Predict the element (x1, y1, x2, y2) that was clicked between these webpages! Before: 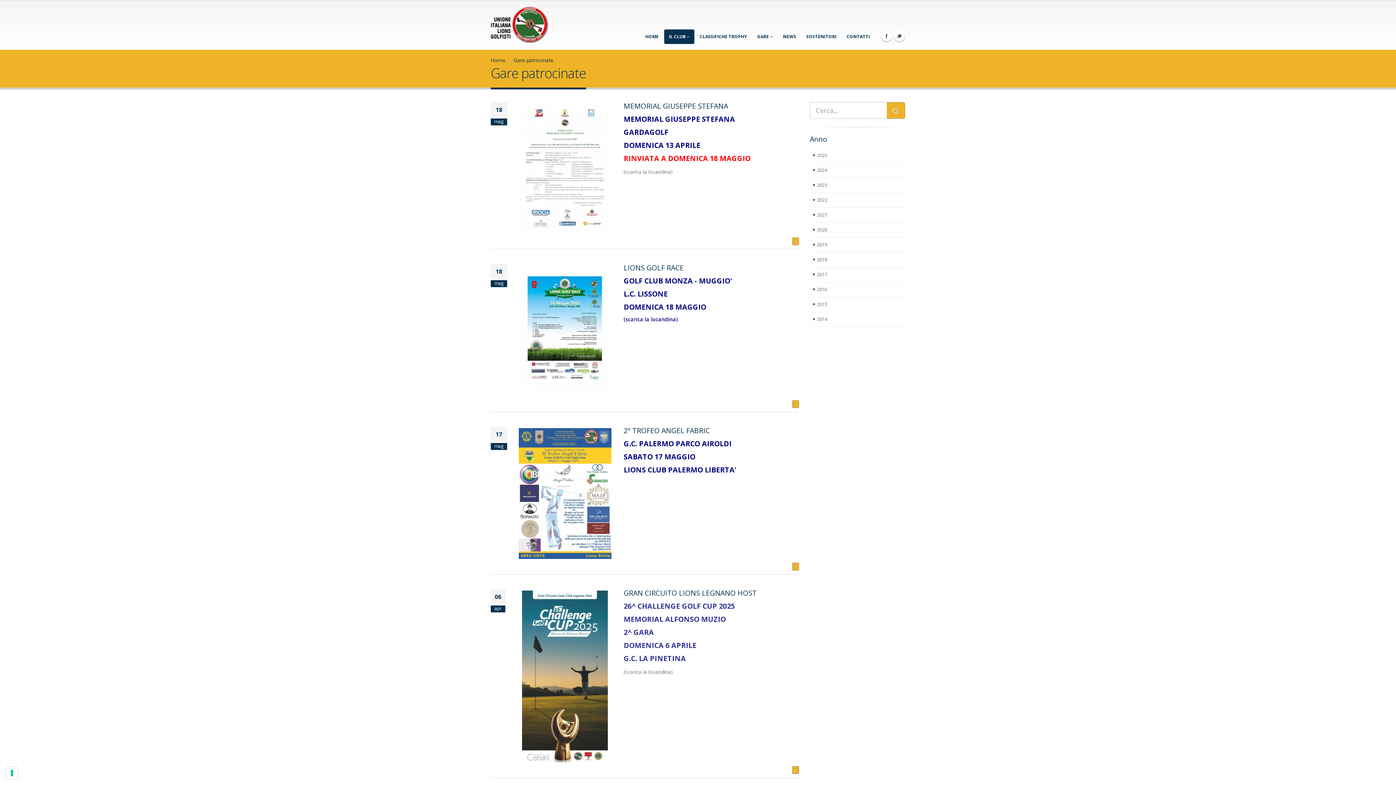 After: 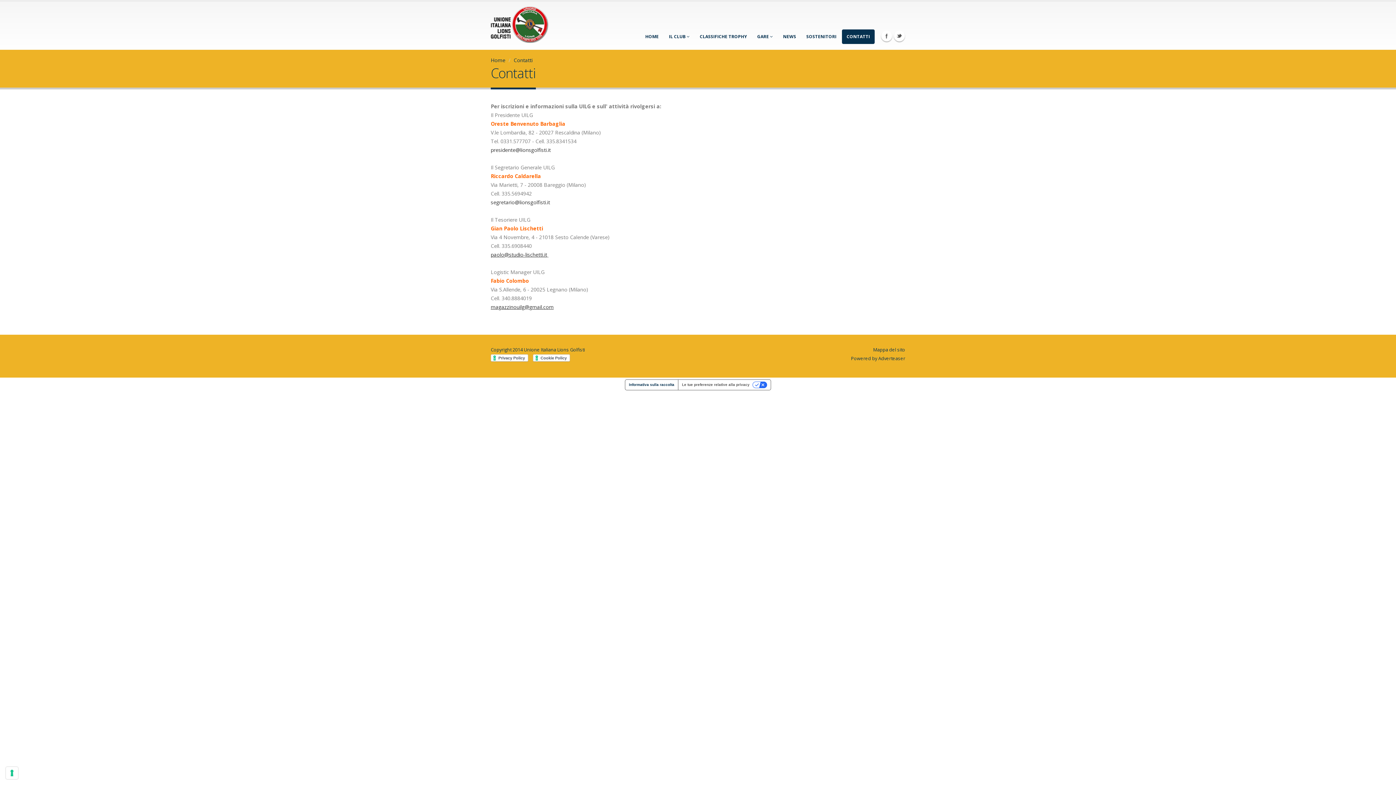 Action: label: CONTATTI bbox: (842, 29, 874, 44)